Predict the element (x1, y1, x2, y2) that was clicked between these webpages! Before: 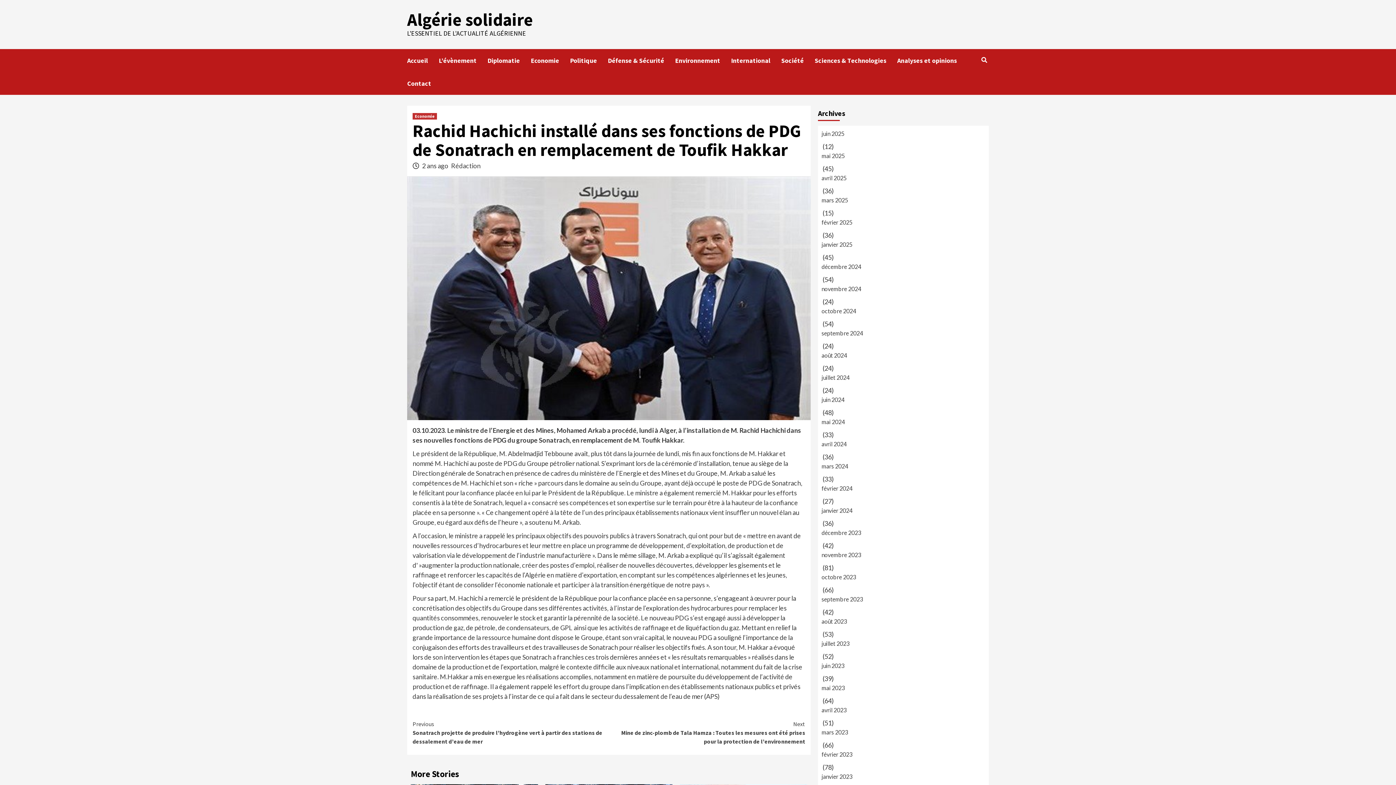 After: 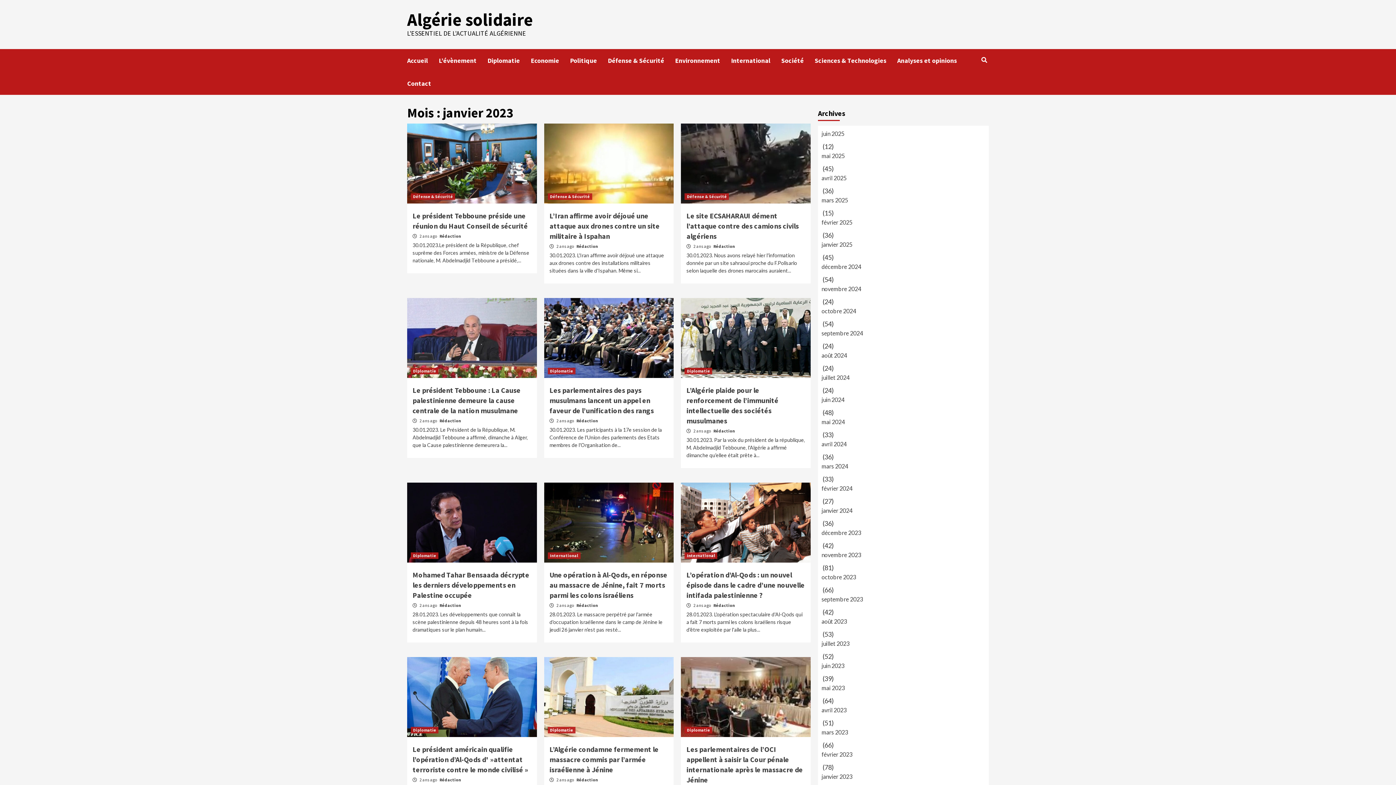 Action: bbox: (821, 772, 985, 785) label: janvier 2023